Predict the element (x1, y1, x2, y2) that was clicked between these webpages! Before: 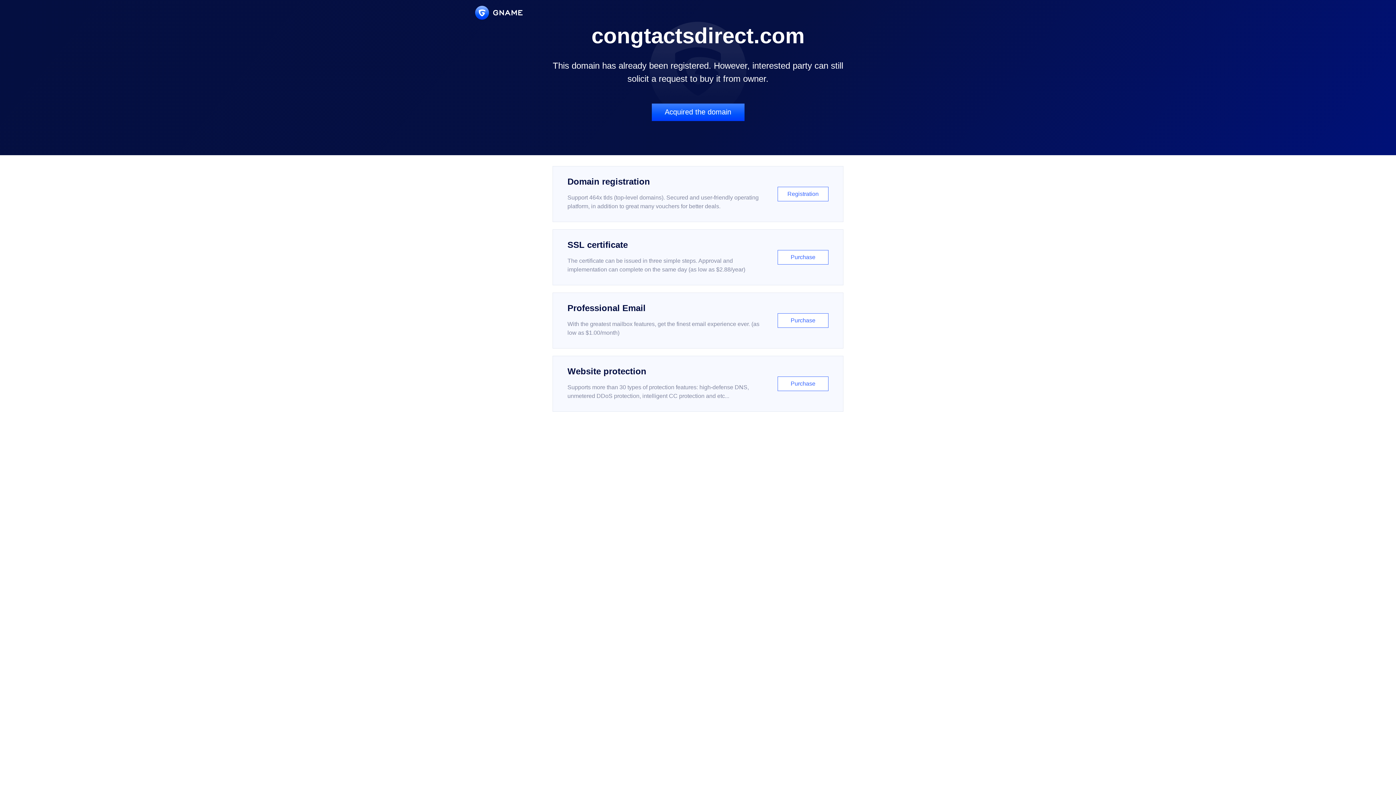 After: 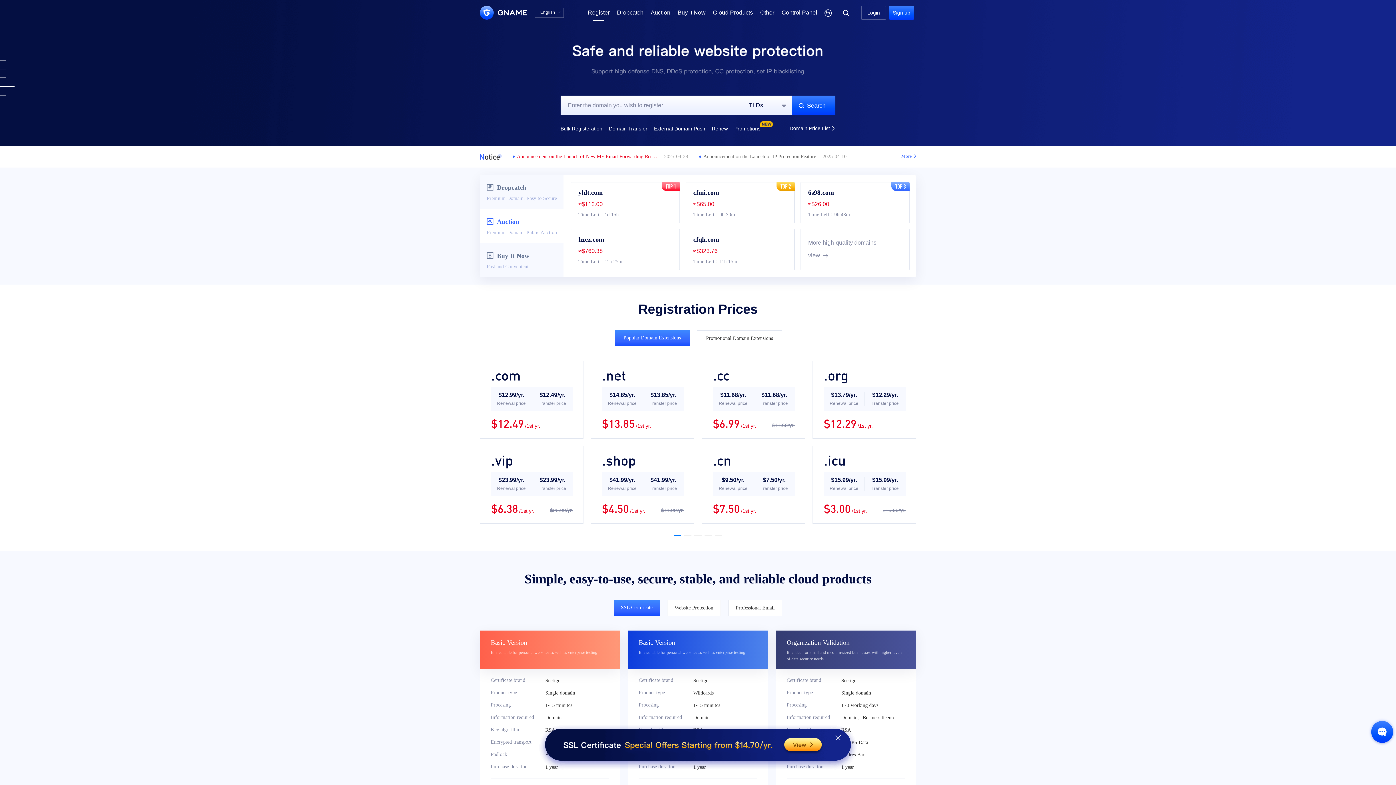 Action: bbox: (552, 166, 843, 222) label: Domain registration

Support 464x tlds (top-level domains). Secured and user-friendly operating platform, in addition to great many vouchers for better deals.

Registration